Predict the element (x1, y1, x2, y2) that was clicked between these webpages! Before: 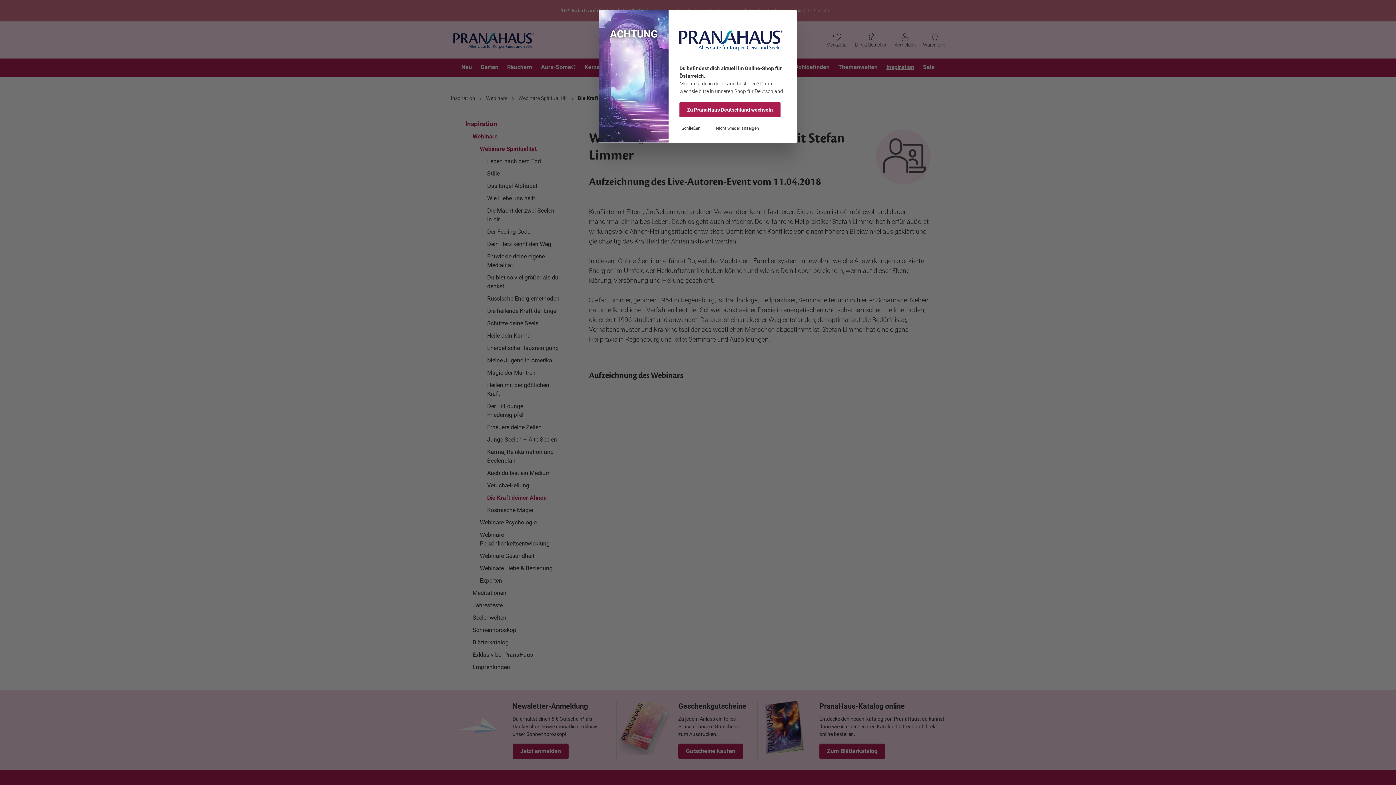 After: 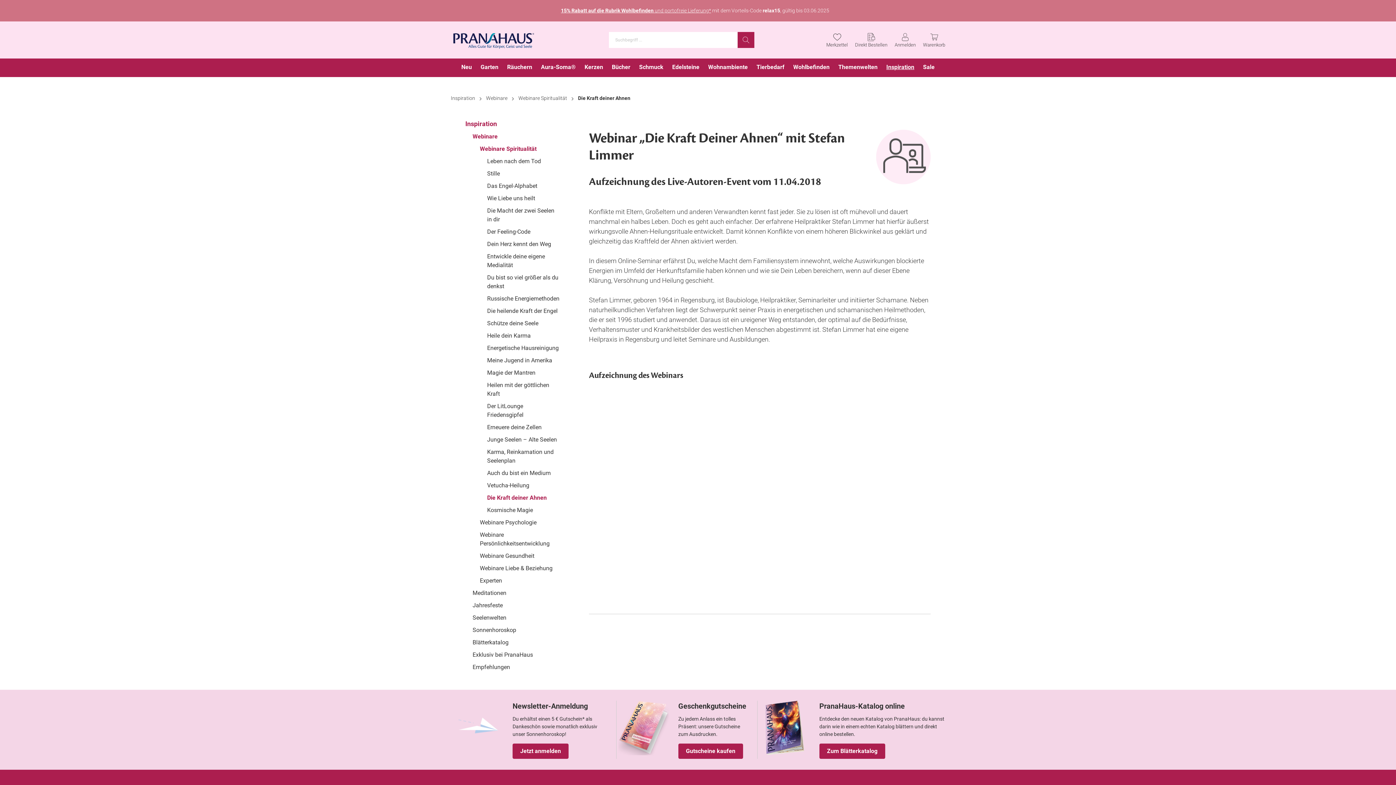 Action: bbox: (713, 124, 761, 131) label: Nicht wieder anzeigen